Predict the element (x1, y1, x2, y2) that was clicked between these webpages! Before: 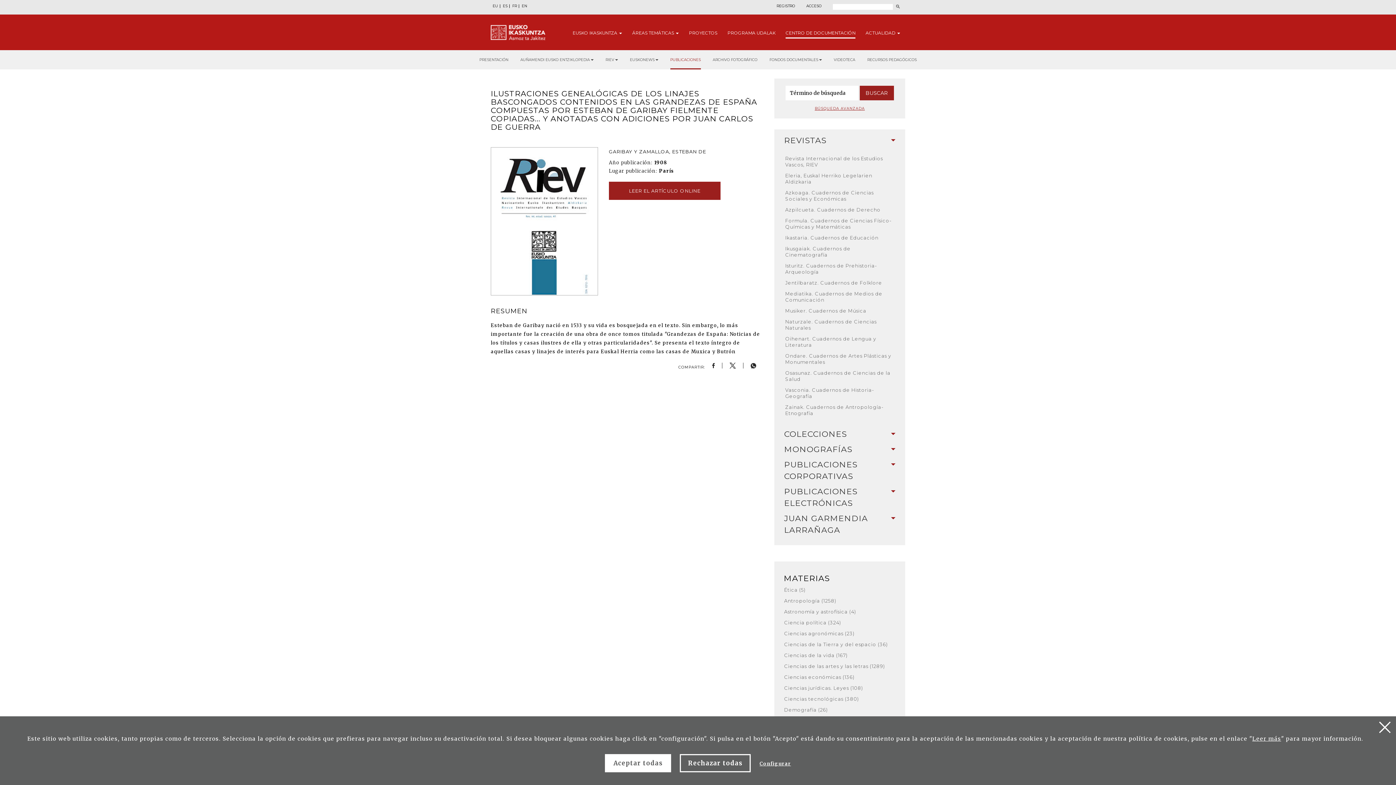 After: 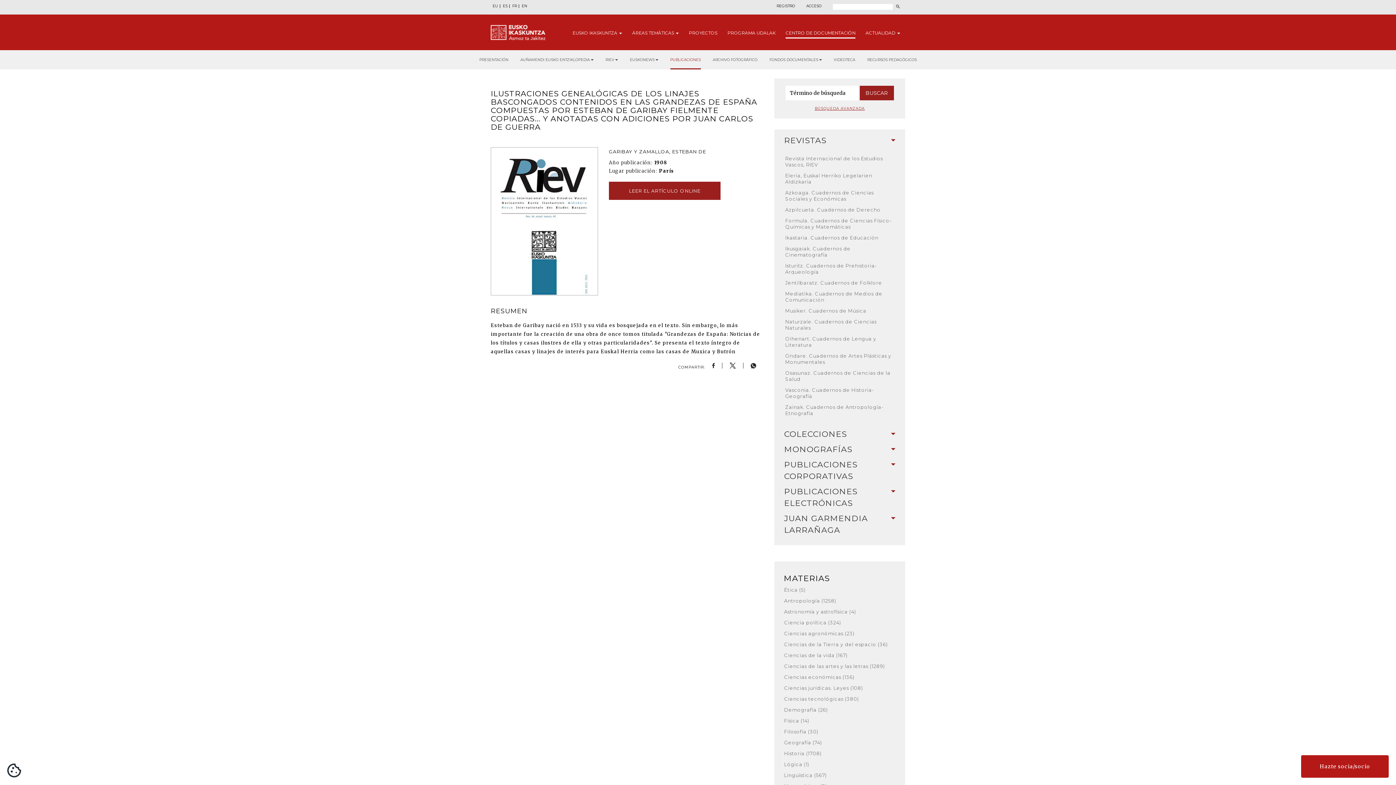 Action: label: Aceptar todas bbox: (605, 754, 671, 772)